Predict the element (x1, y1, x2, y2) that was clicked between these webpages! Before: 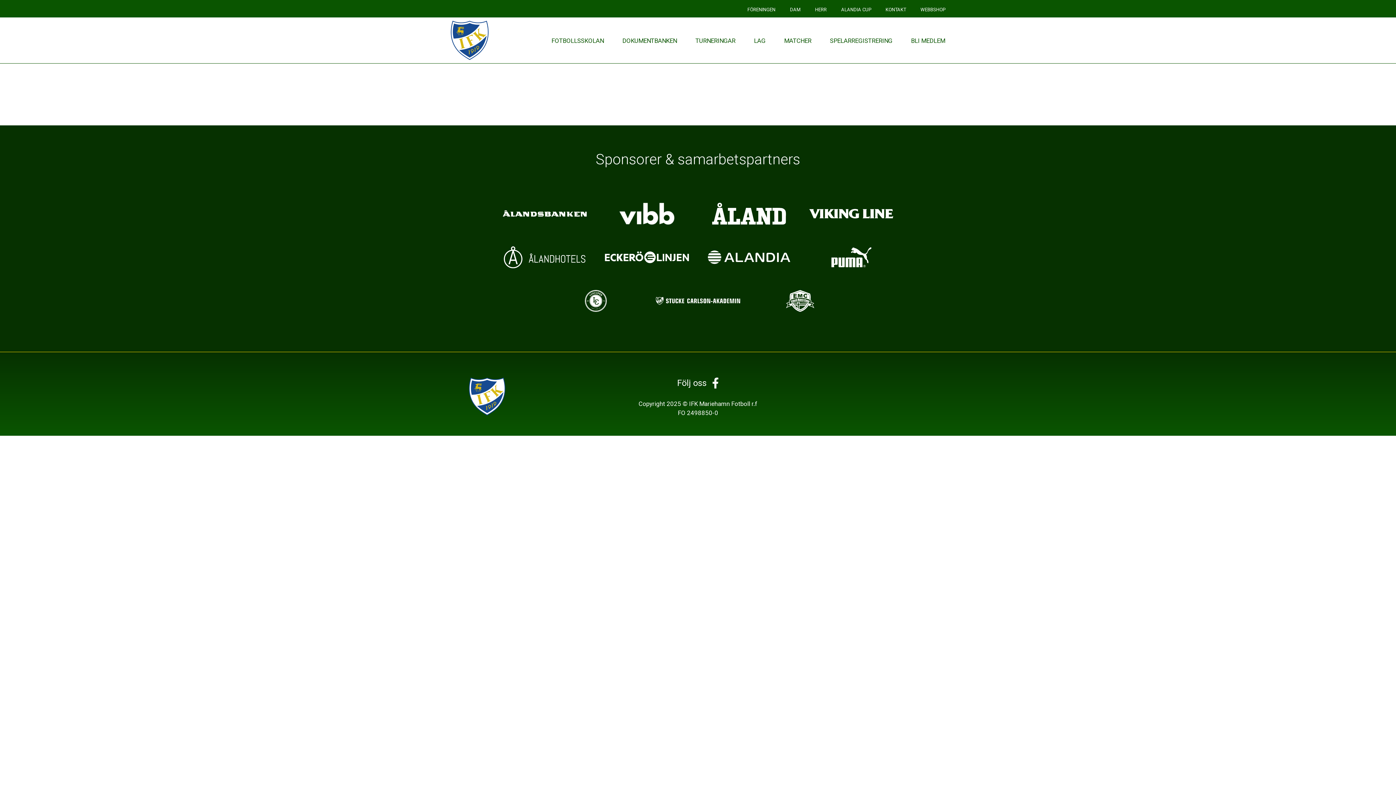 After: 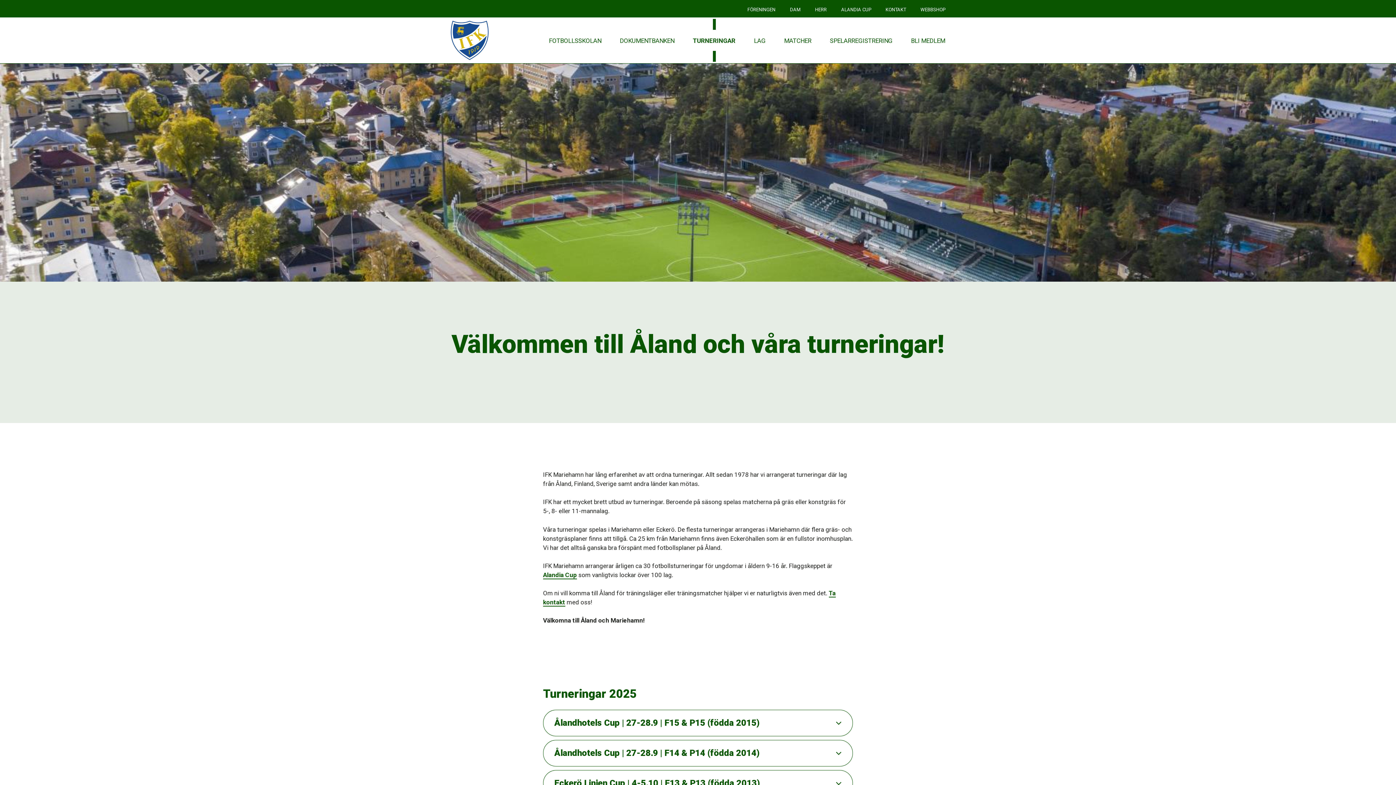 Action: bbox: (695, 36, 735, 45) label: TURNERINGAR